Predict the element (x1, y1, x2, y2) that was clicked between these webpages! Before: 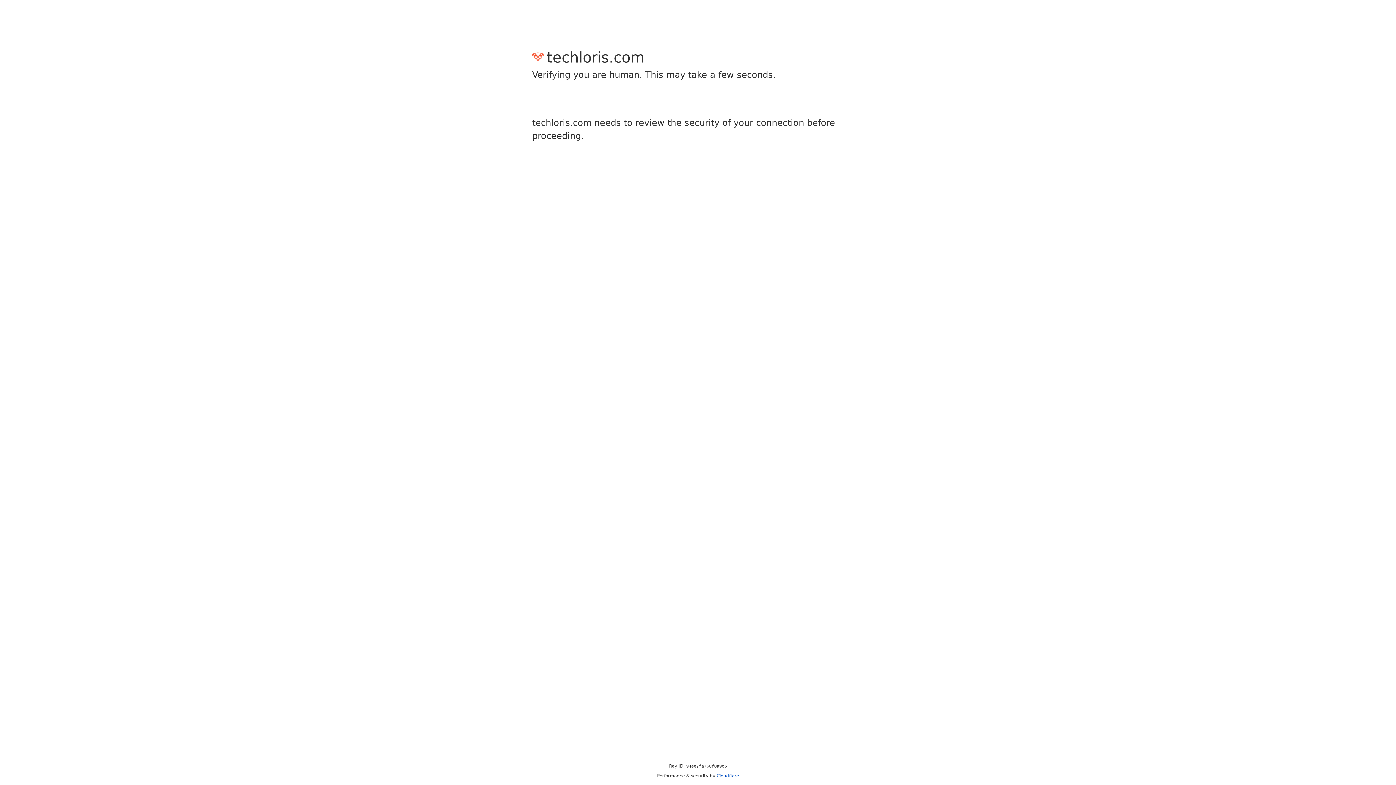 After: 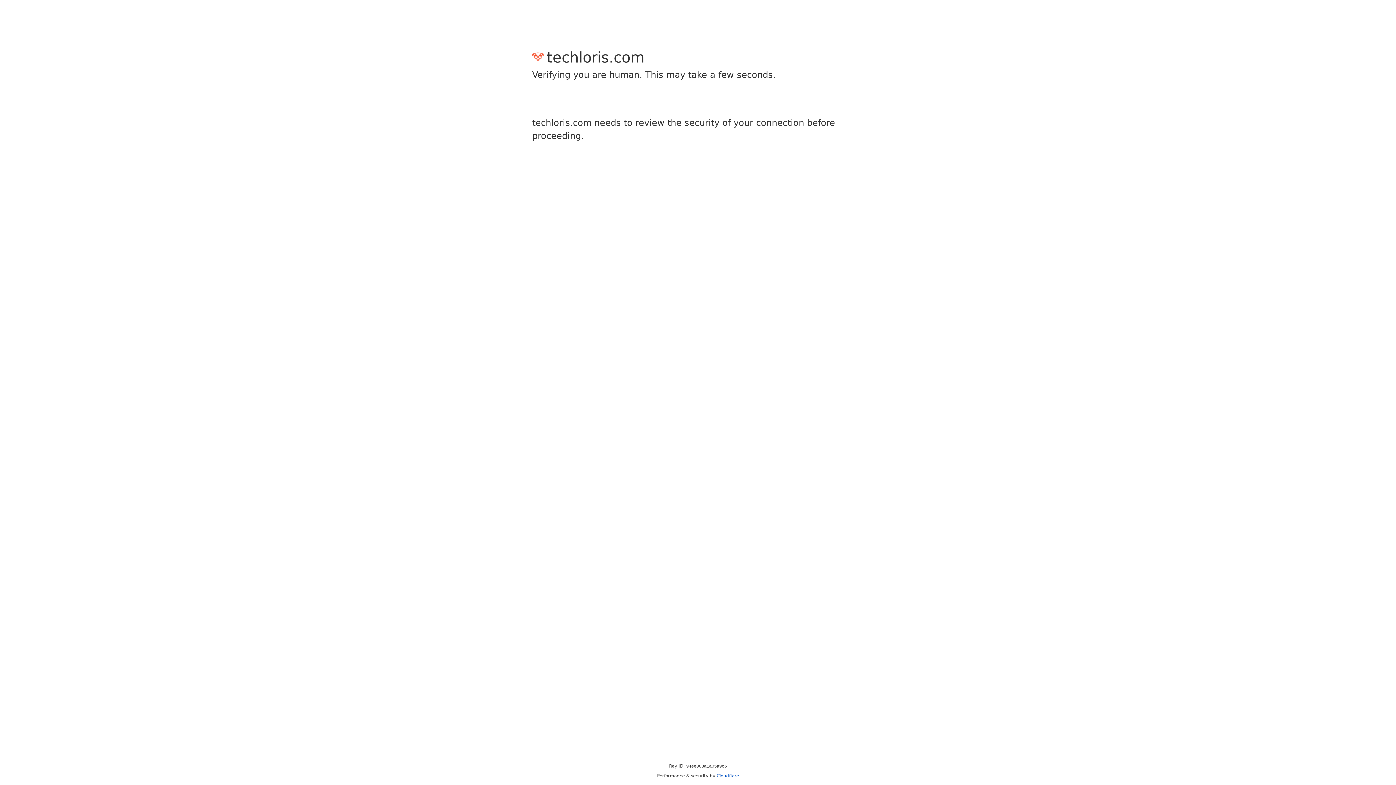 Action: label: Cloudflare bbox: (716, 773, 739, 778)